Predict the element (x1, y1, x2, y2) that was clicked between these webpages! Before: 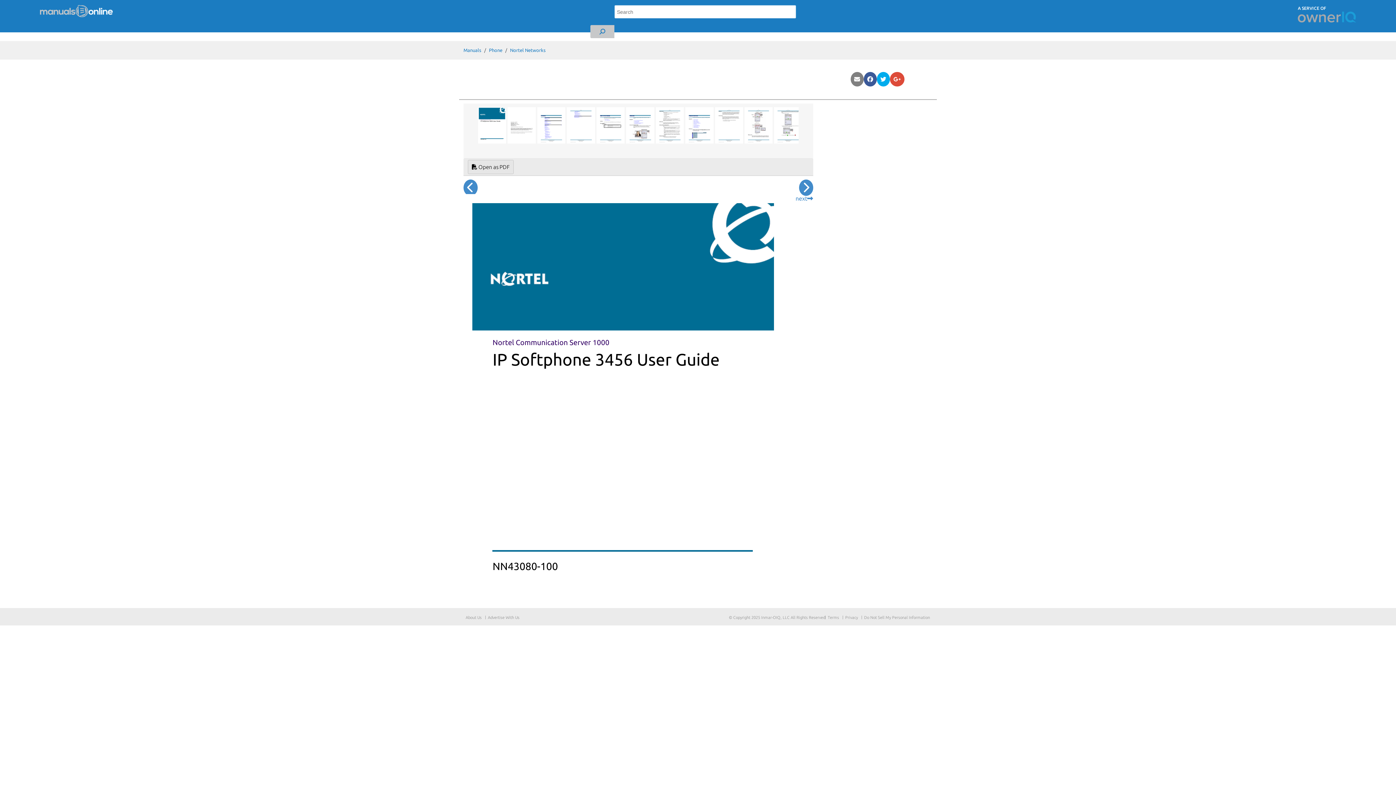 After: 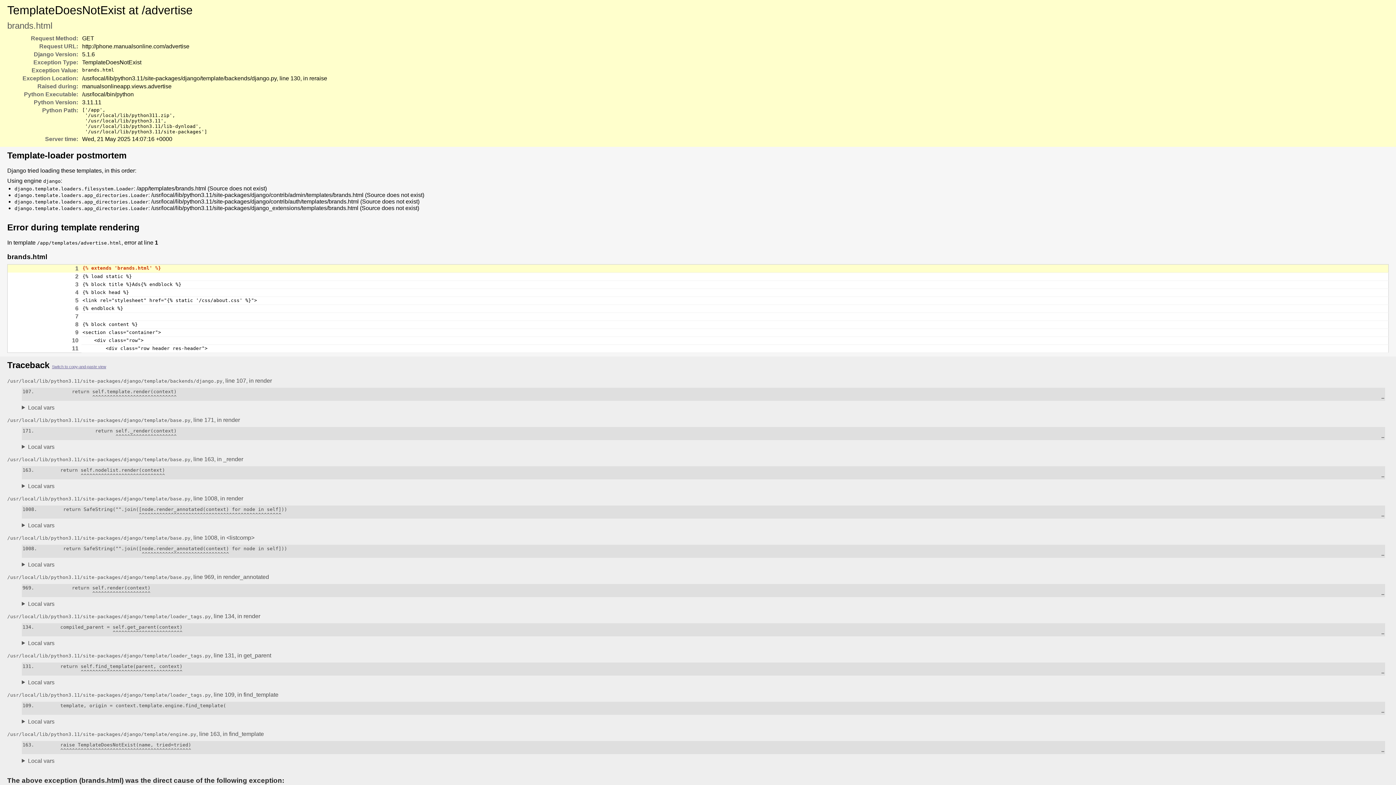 Action: bbox: (488, 615, 519, 619) label: Advertise With Us